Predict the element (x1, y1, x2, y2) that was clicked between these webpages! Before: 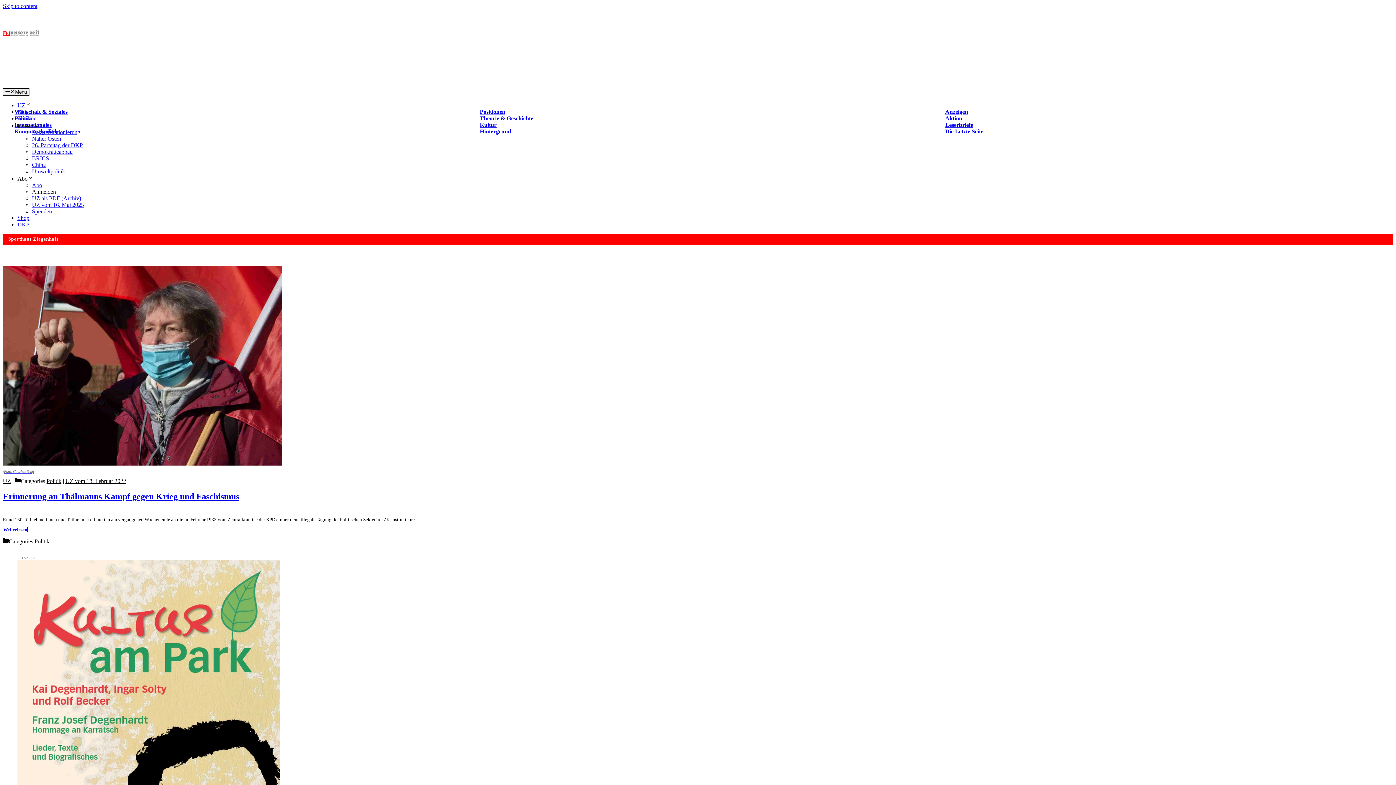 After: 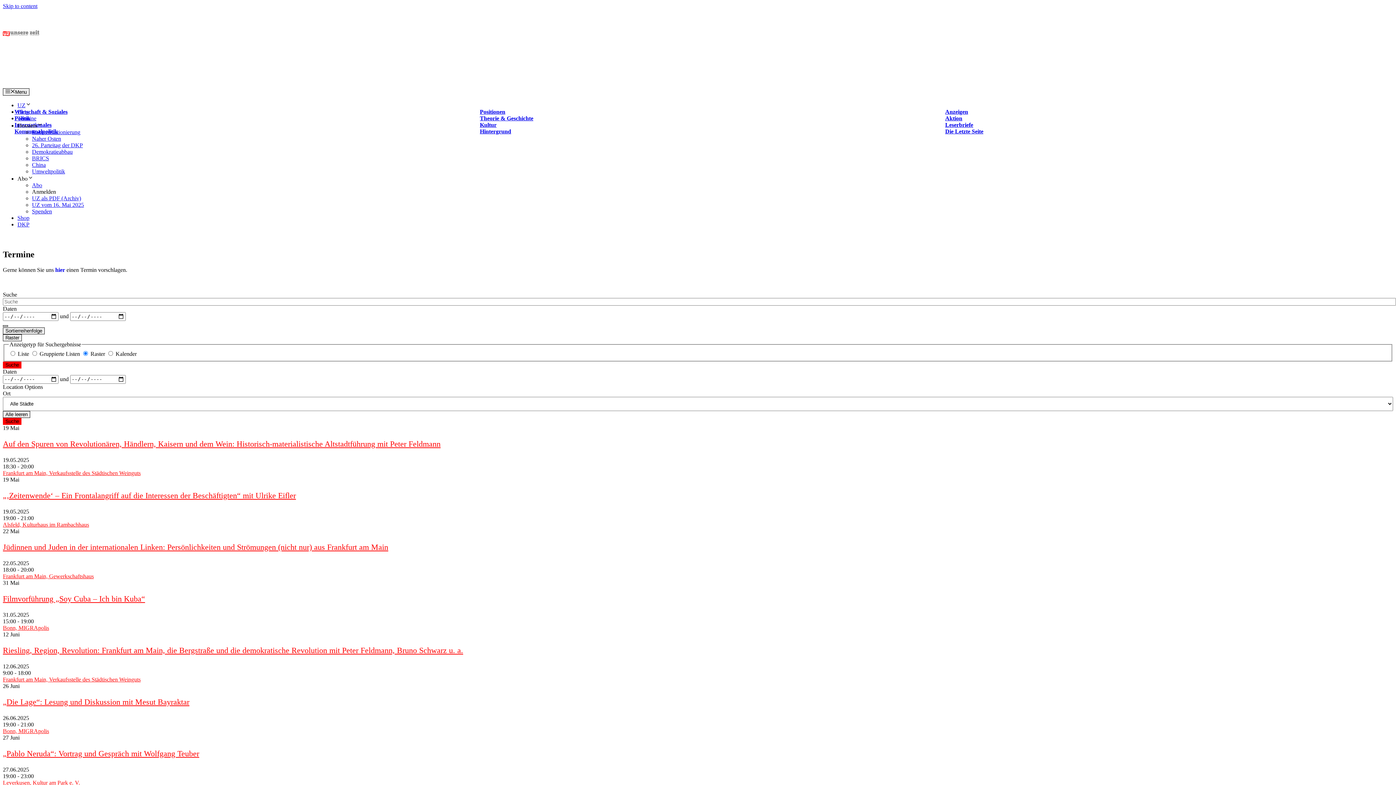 Action: label: Termine bbox: (17, 115, 36, 121)